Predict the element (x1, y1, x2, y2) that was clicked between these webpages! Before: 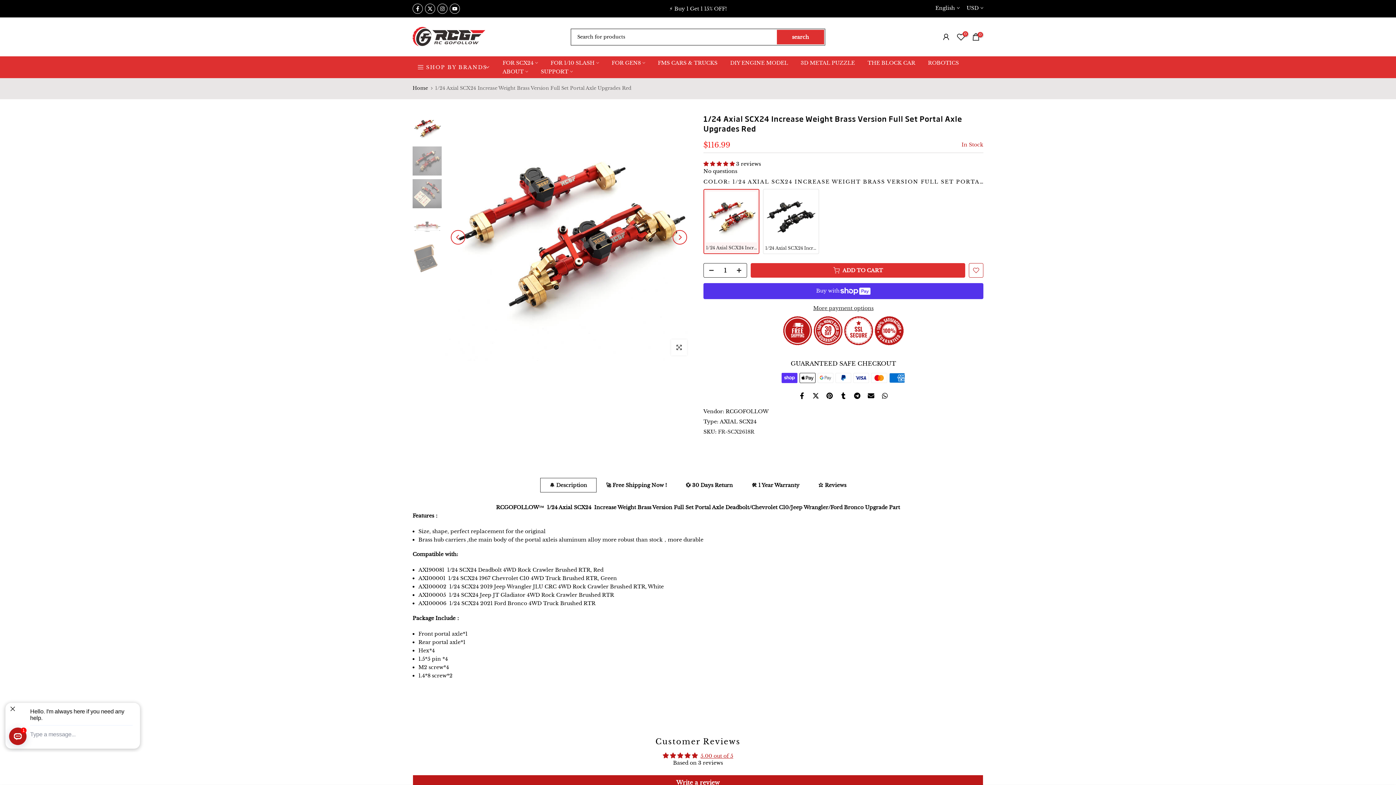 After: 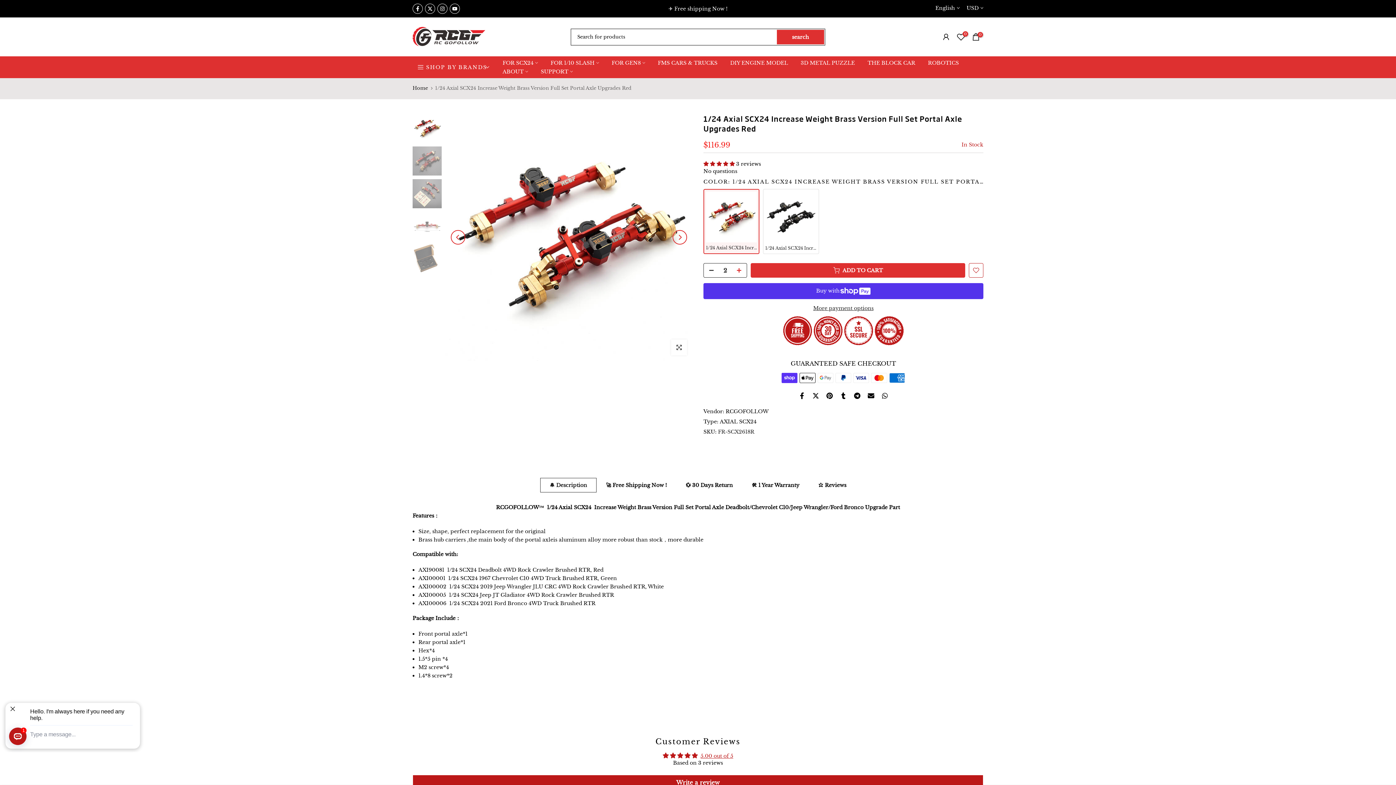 Action: bbox: (736, 263, 746, 278)